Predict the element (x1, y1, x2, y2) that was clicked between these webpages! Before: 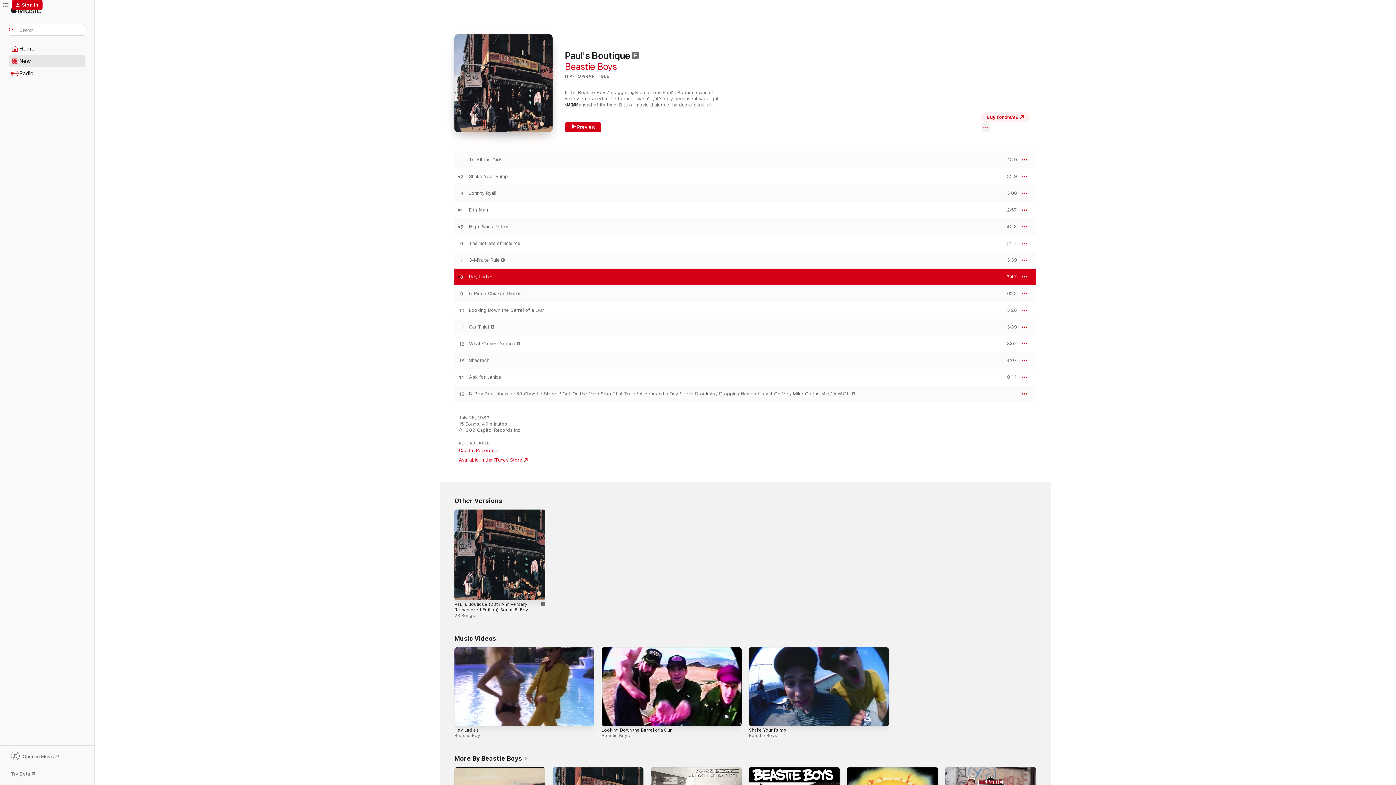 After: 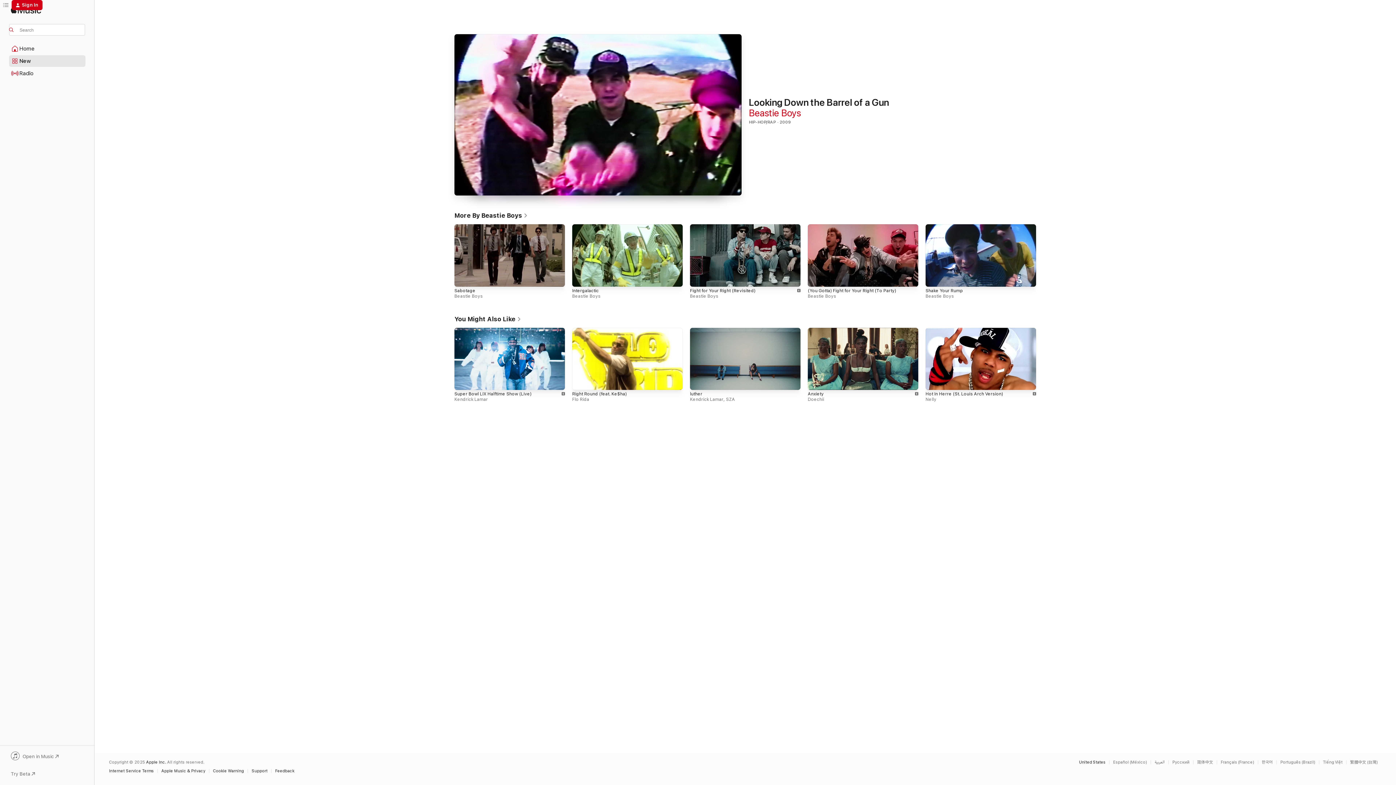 Action: bbox: (601, 647, 741, 726)